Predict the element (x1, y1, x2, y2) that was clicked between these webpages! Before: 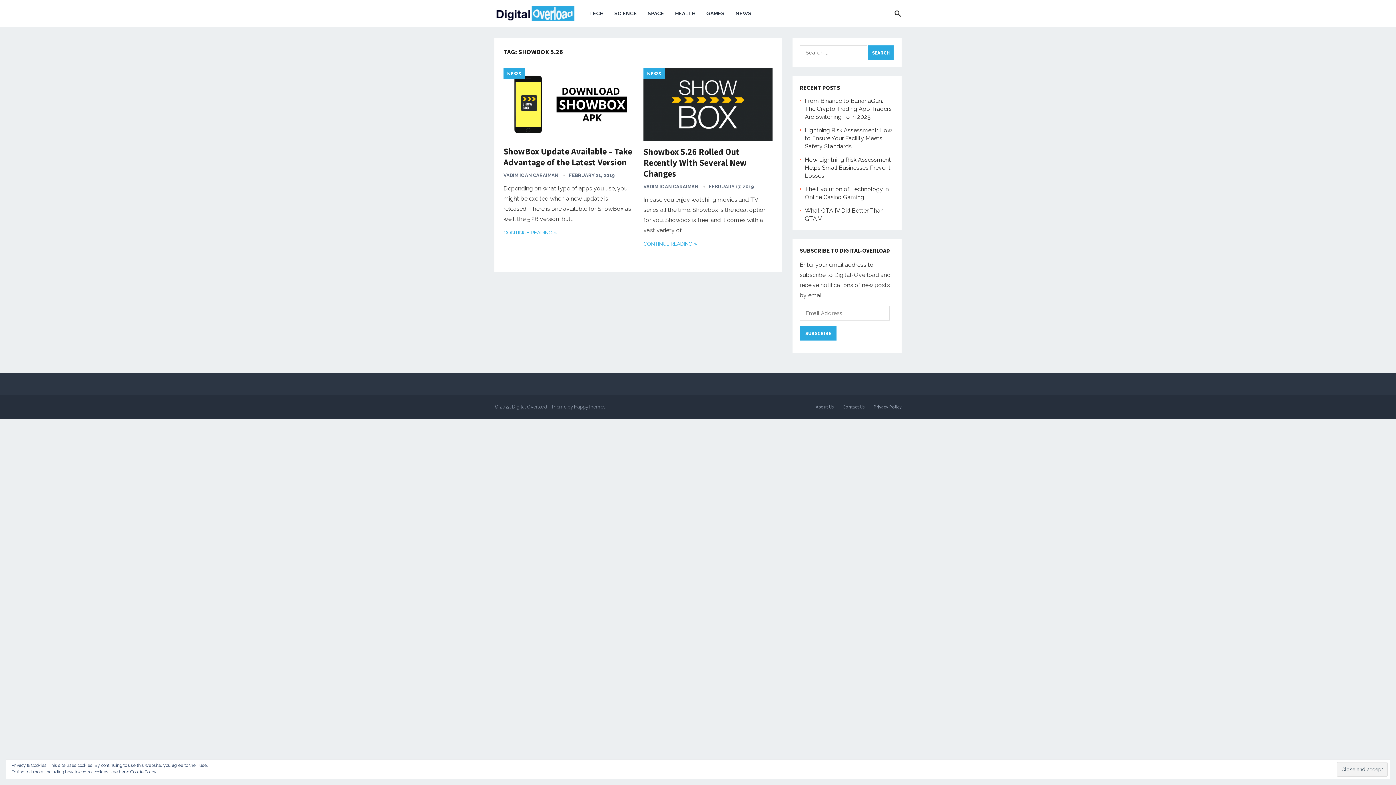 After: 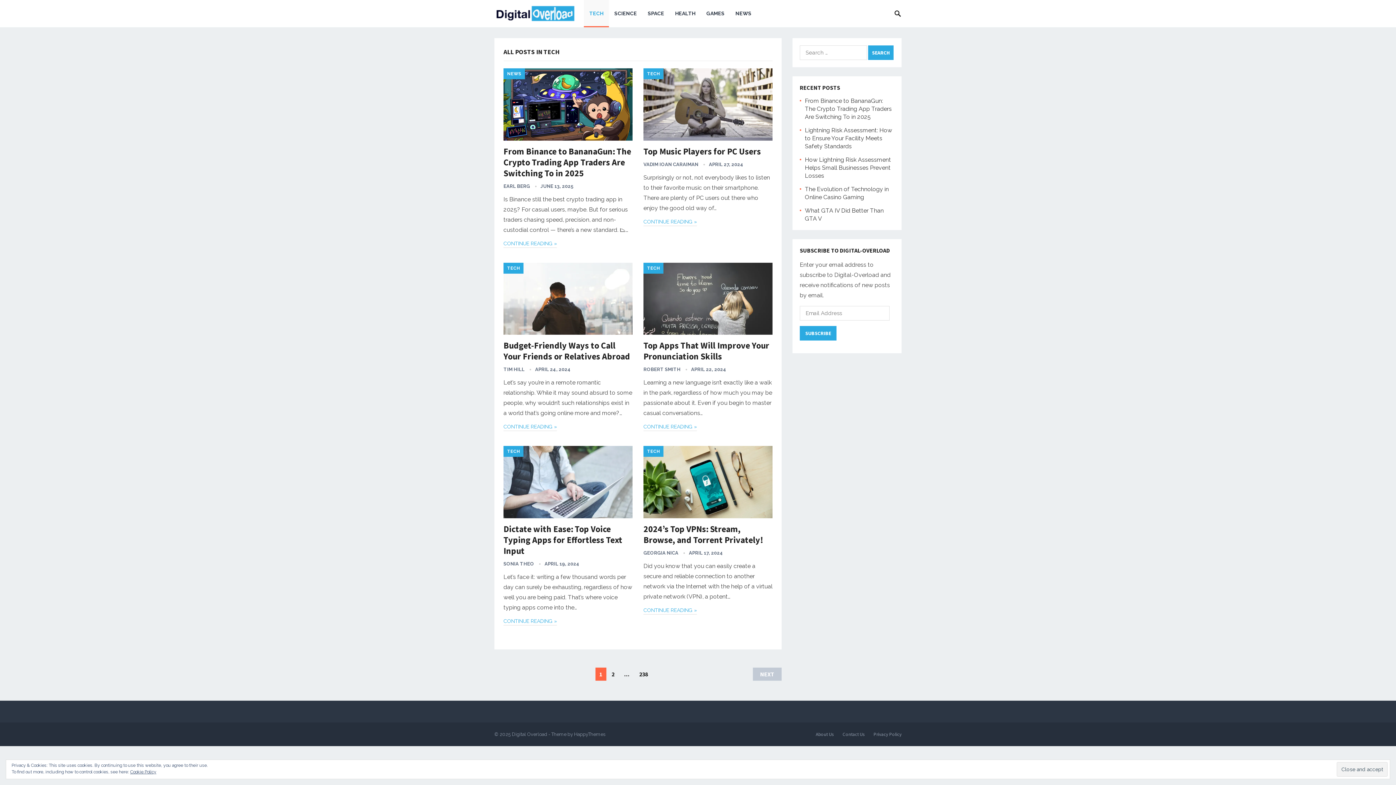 Action: bbox: (584, 0, 609, 27) label: TECH